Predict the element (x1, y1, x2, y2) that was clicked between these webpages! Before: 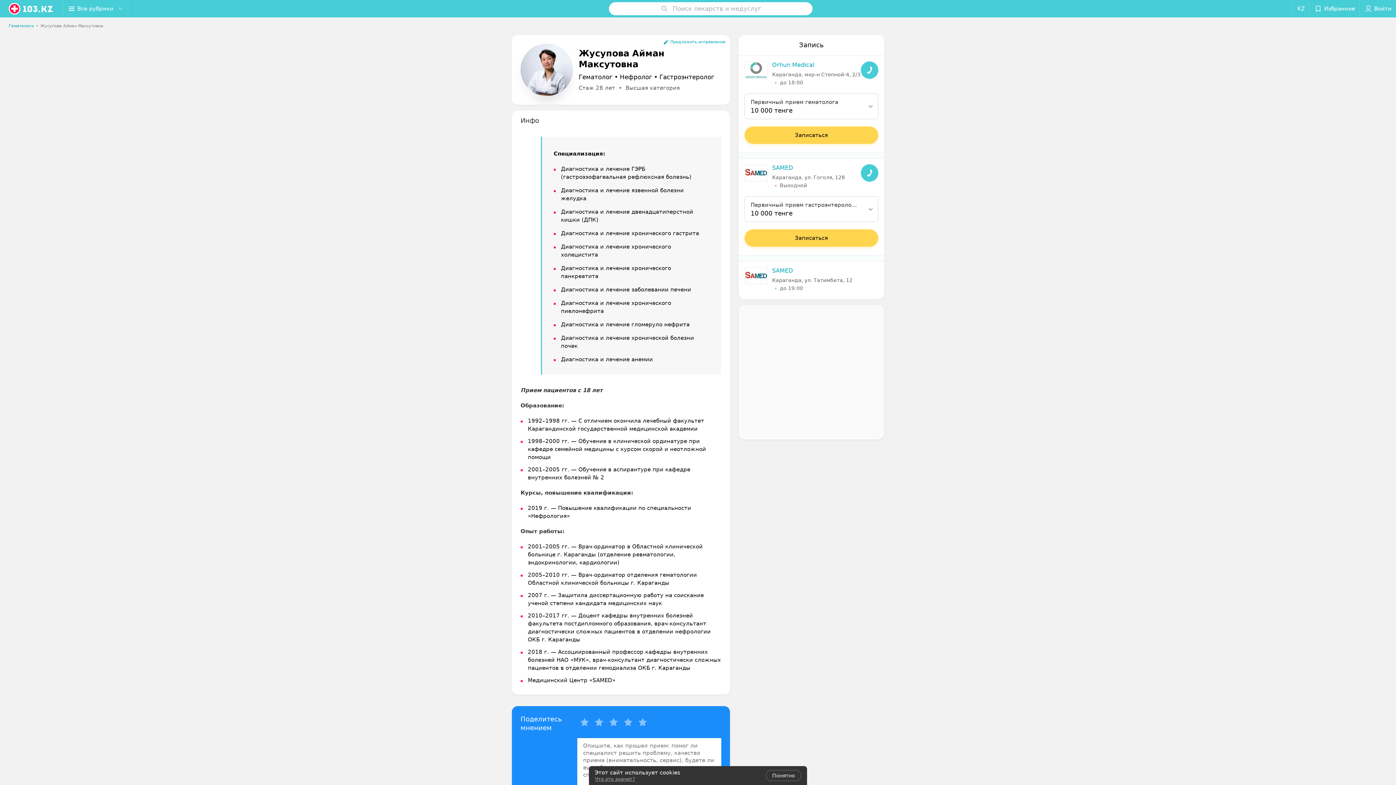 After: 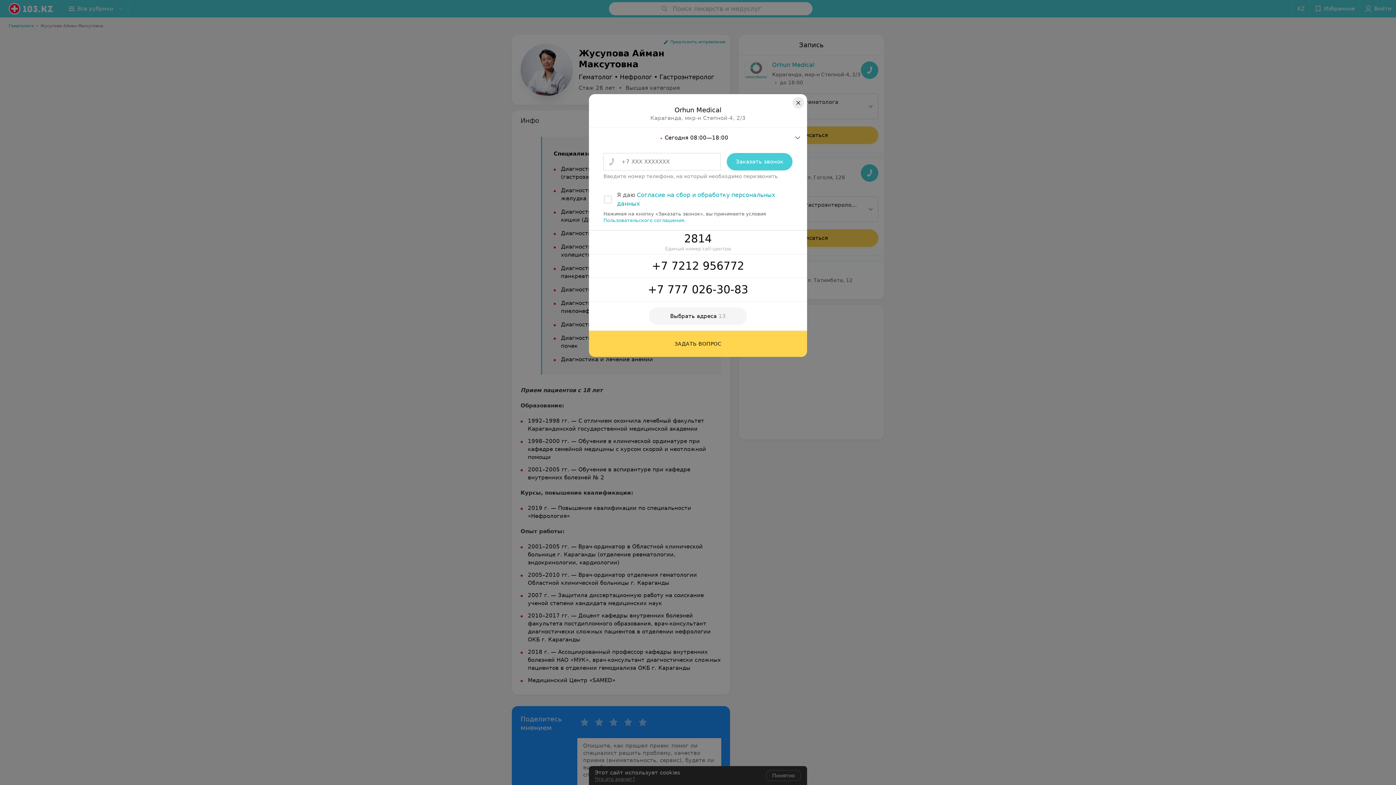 Action: bbox: (861, 61, 878, 78)